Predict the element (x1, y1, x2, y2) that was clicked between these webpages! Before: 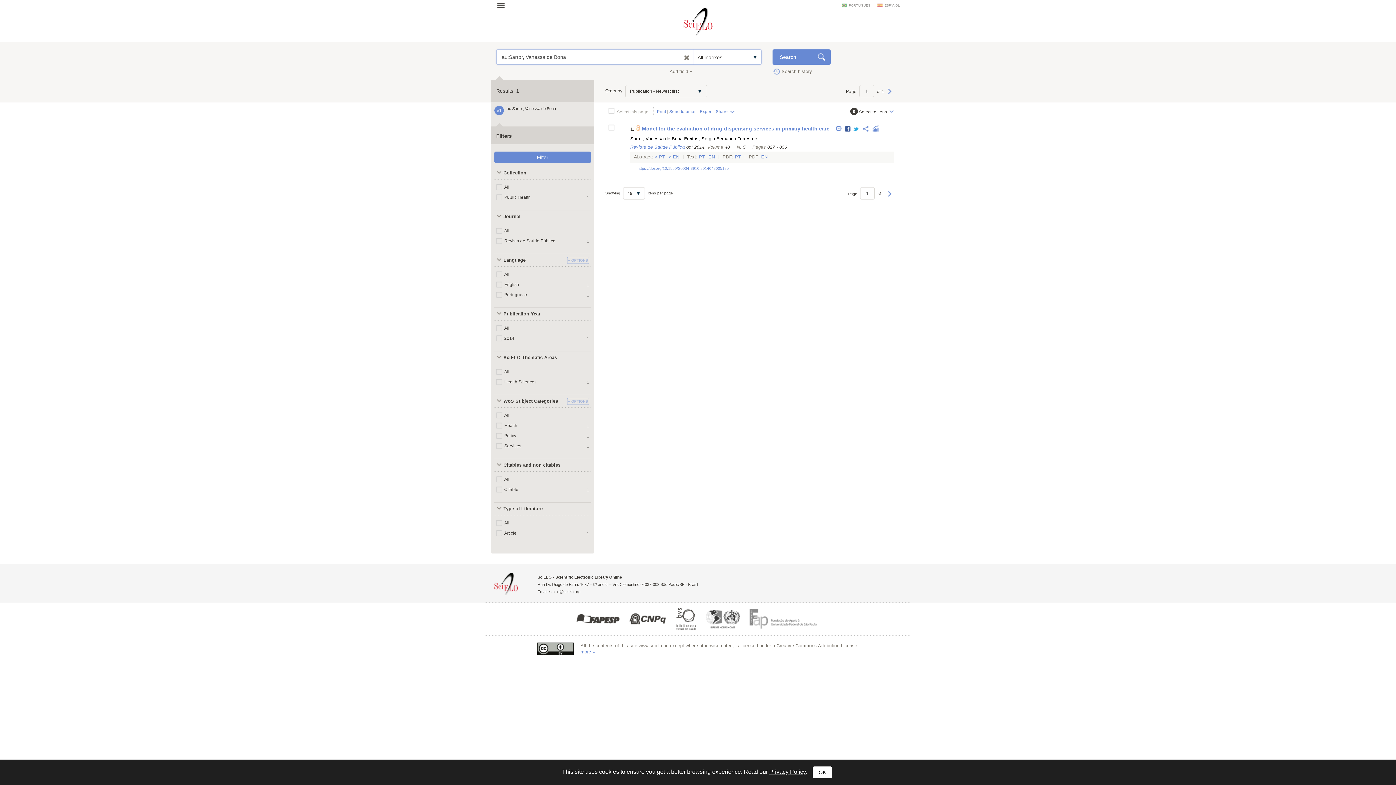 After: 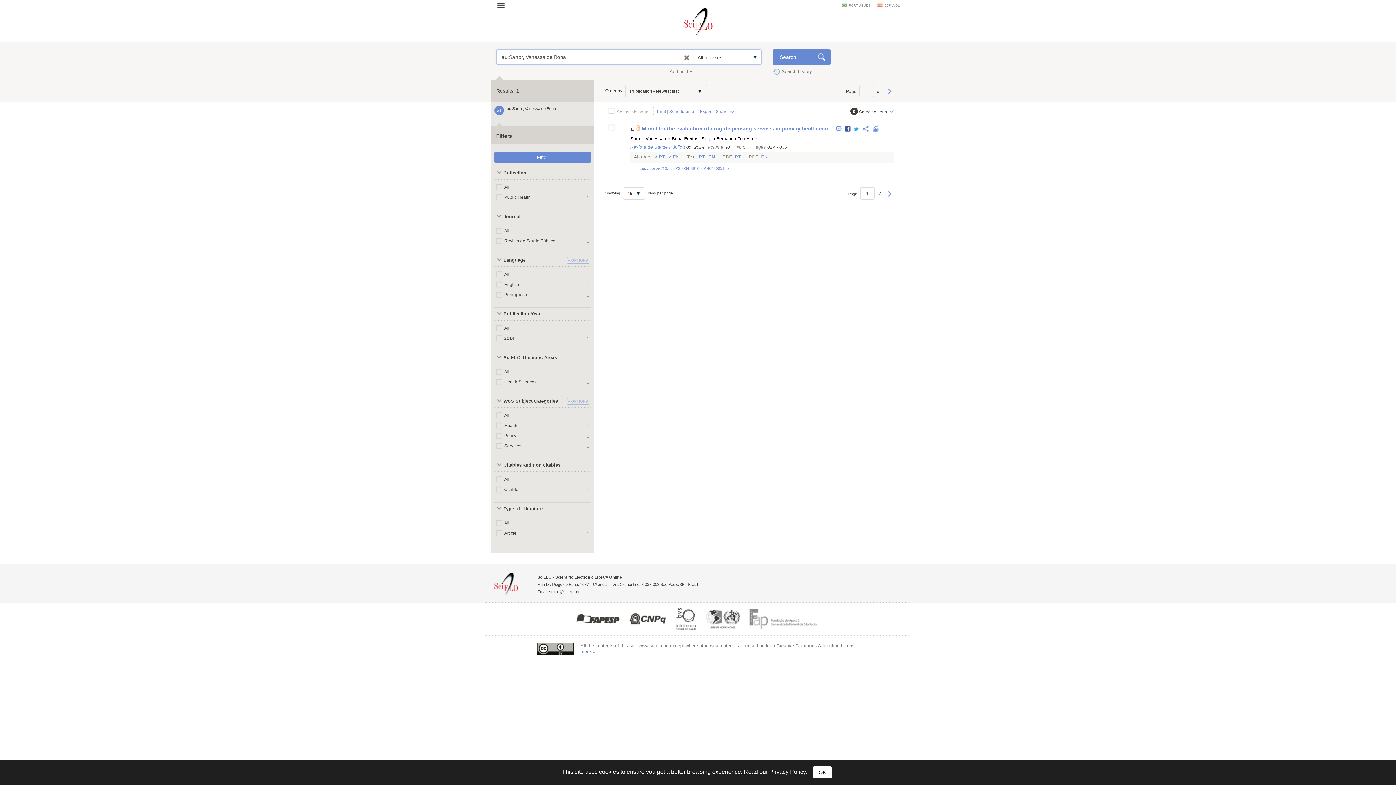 Action: label: Twitter bbox: (853, 126, 859, 132)